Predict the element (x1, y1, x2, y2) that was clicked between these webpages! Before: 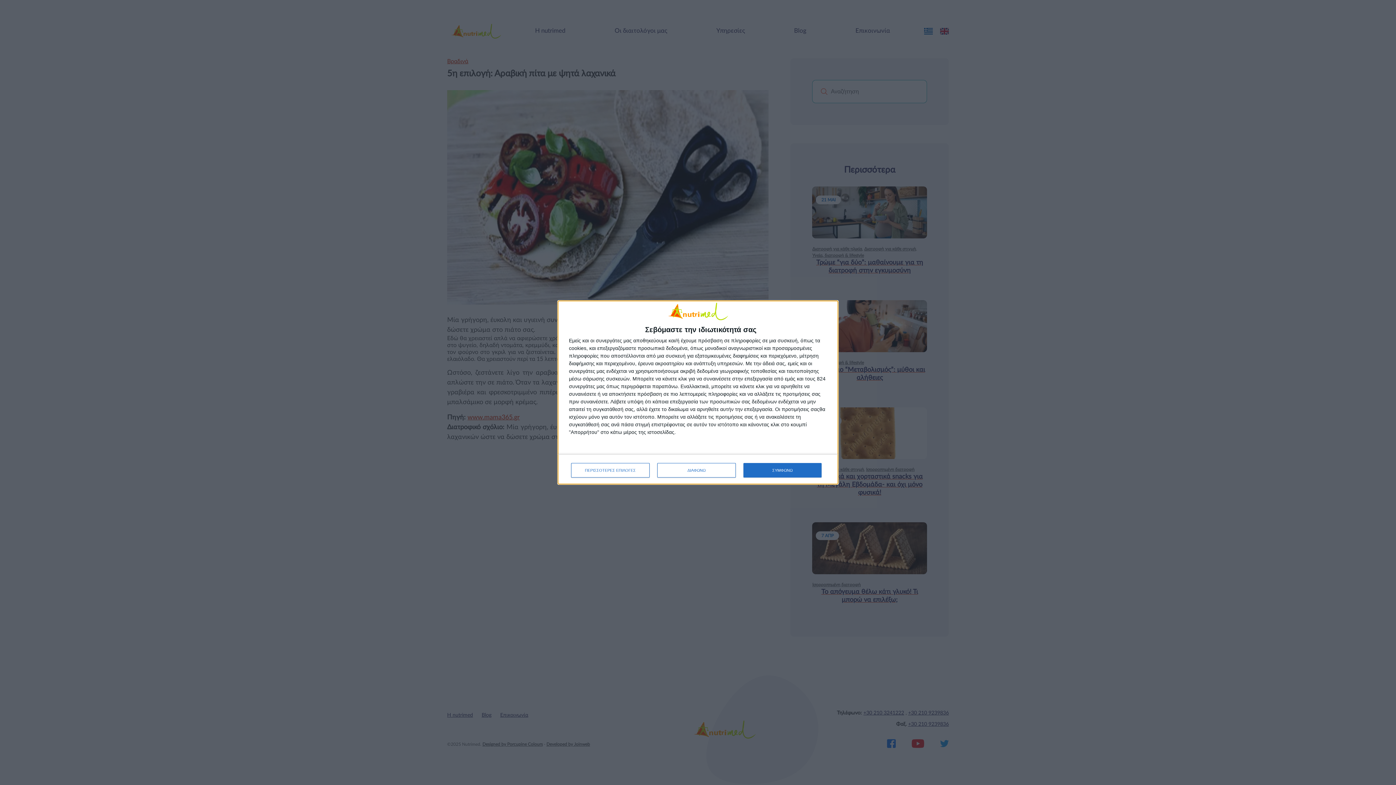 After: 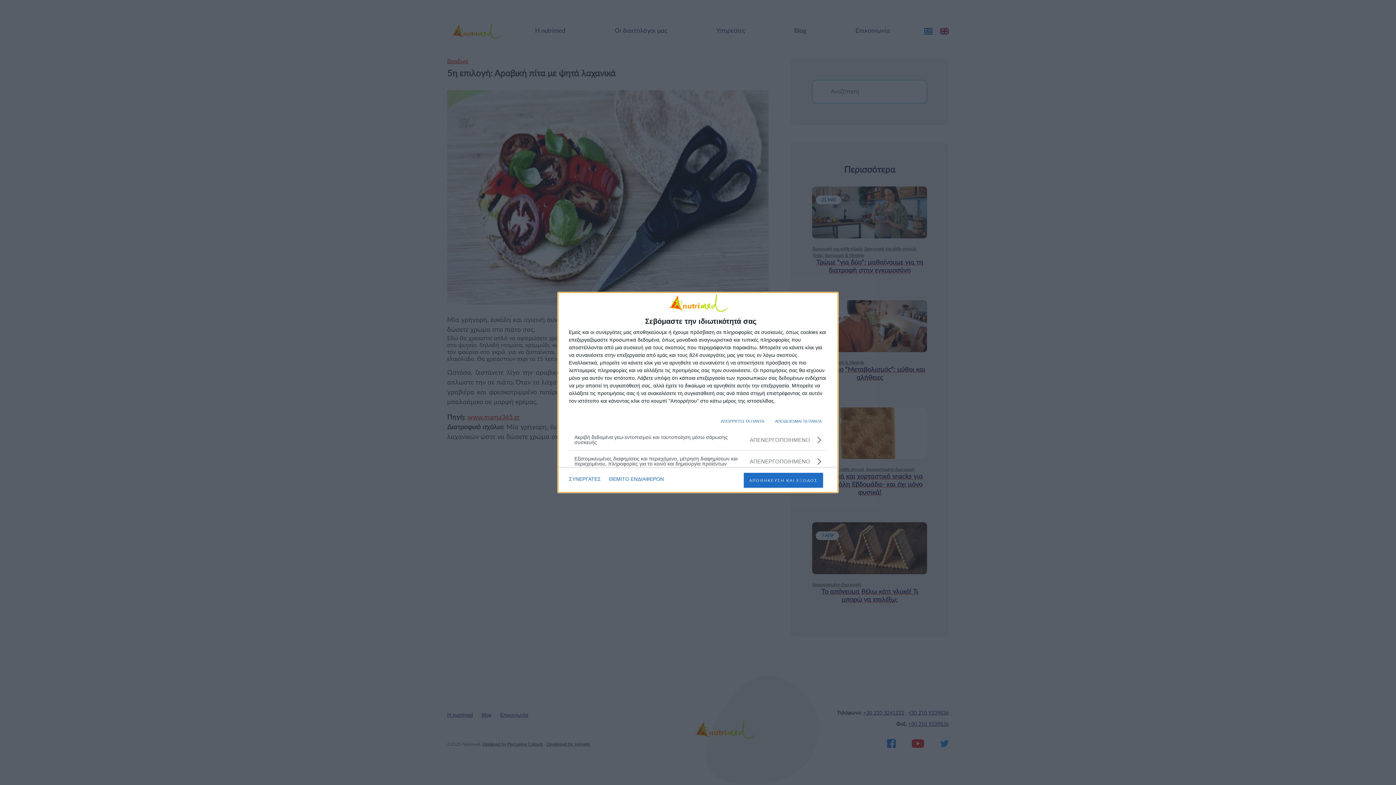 Action: bbox: (571, 463, 649, 477) label: ΠΕΡΙΣΣΟΤΕΡΕΣ ΕΠΙΛΟΓΕΣ